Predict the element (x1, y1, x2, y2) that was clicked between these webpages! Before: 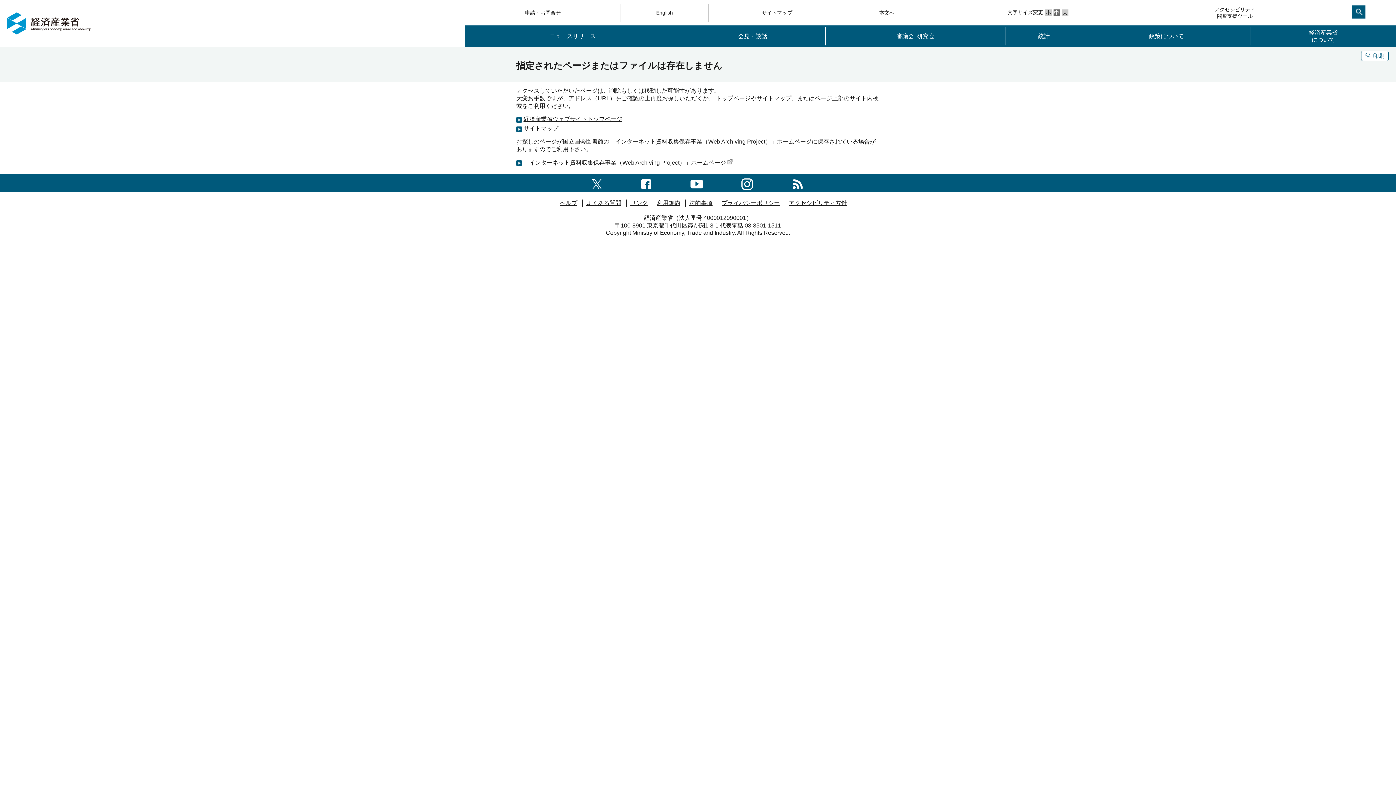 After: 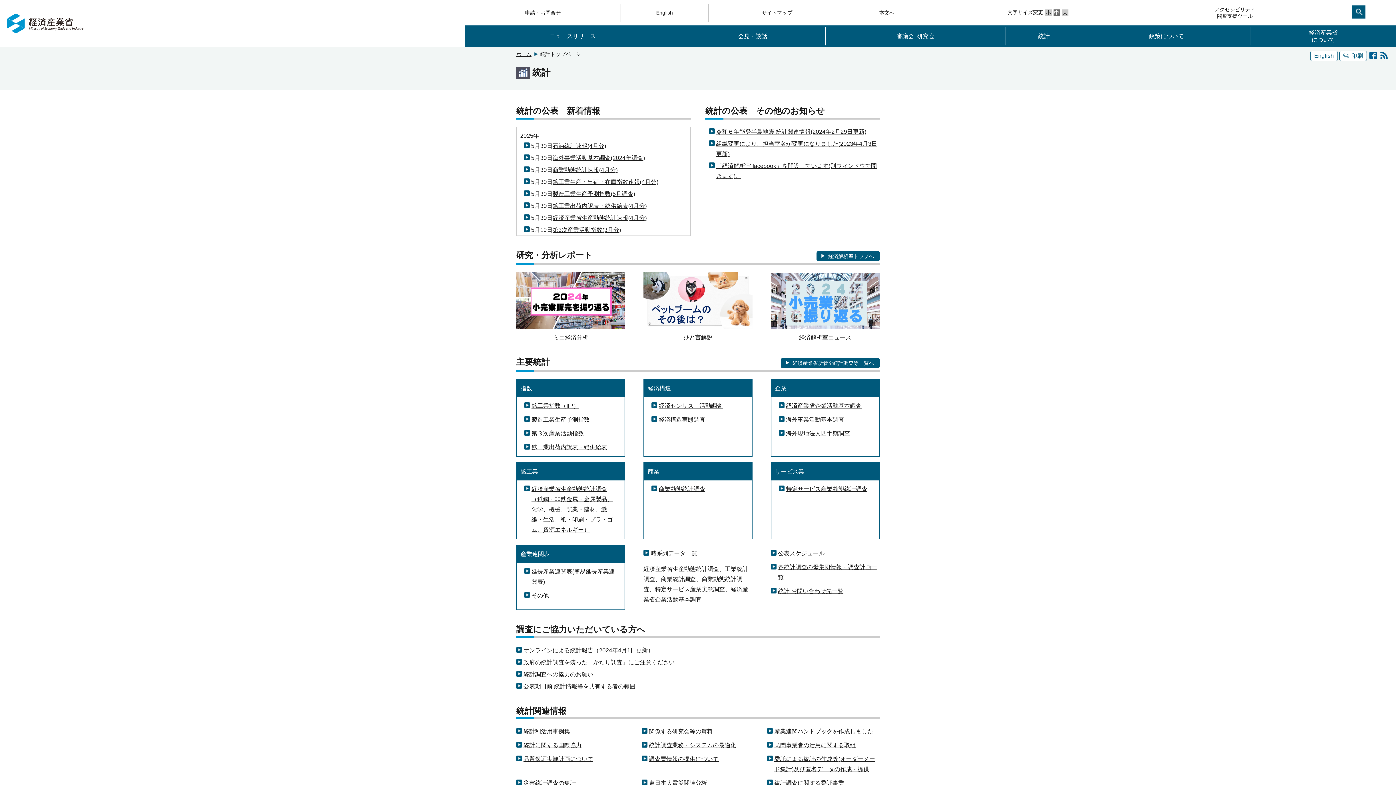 Action: label: 統計 bbox: (1006, 27, 1082, 45)